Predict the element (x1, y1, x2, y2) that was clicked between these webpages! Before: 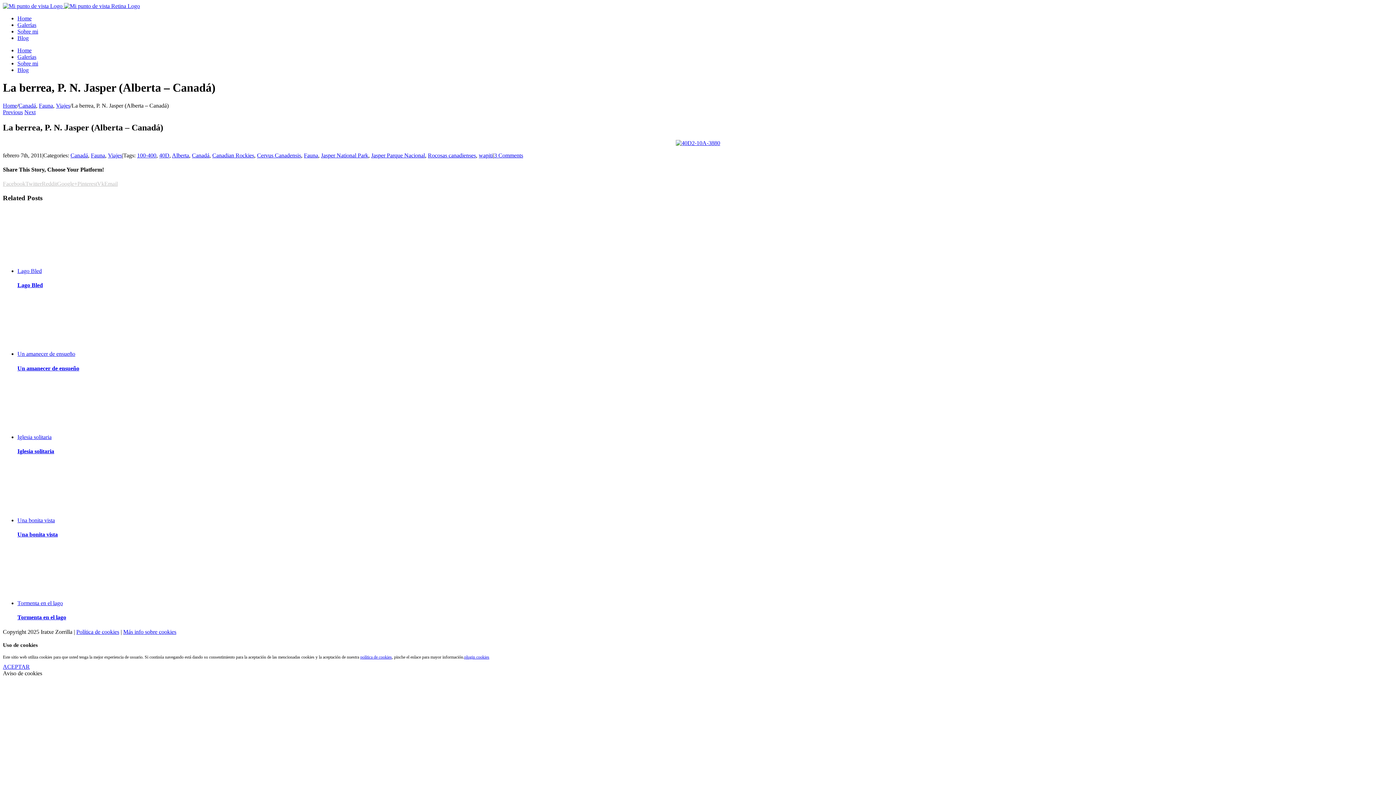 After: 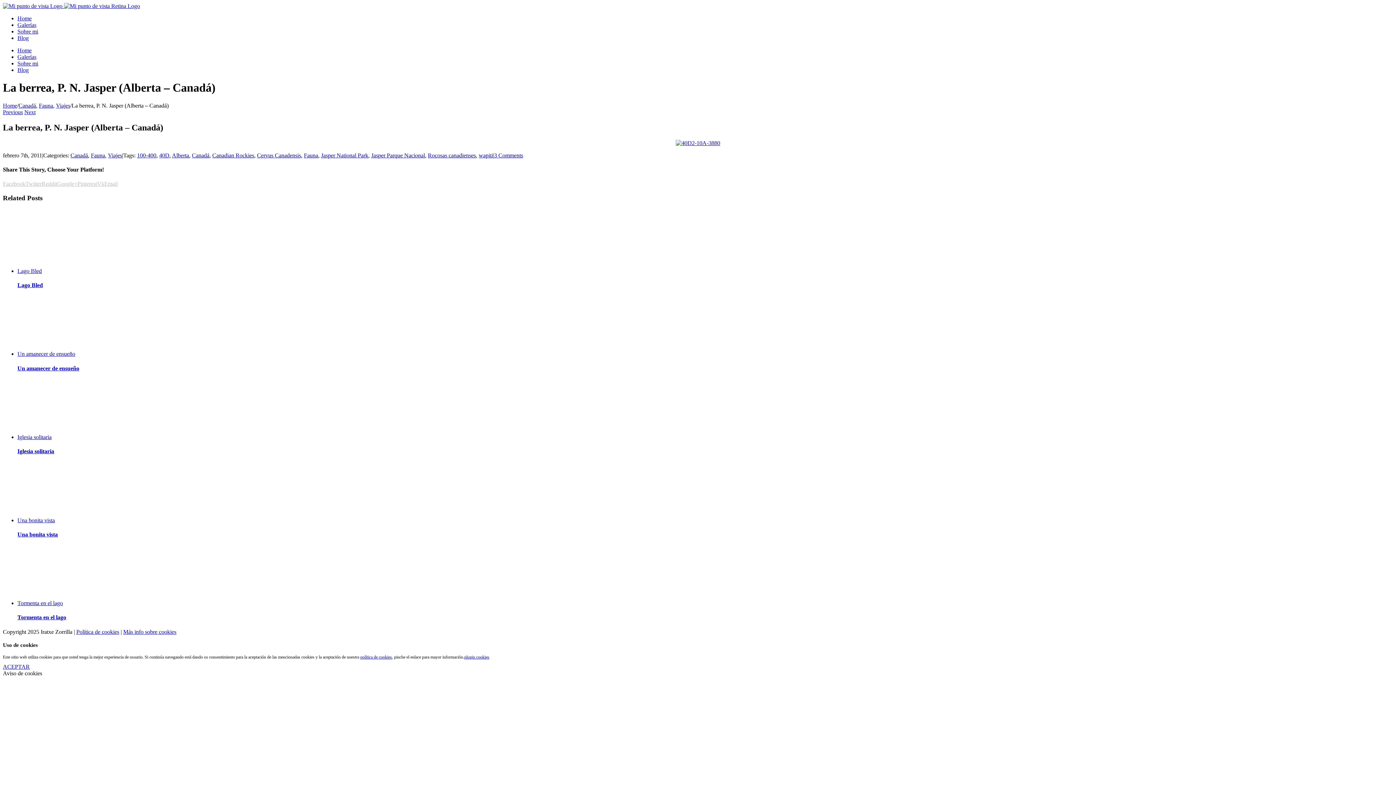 Action: bbox: (97, 180, 104, 186) label: Vk